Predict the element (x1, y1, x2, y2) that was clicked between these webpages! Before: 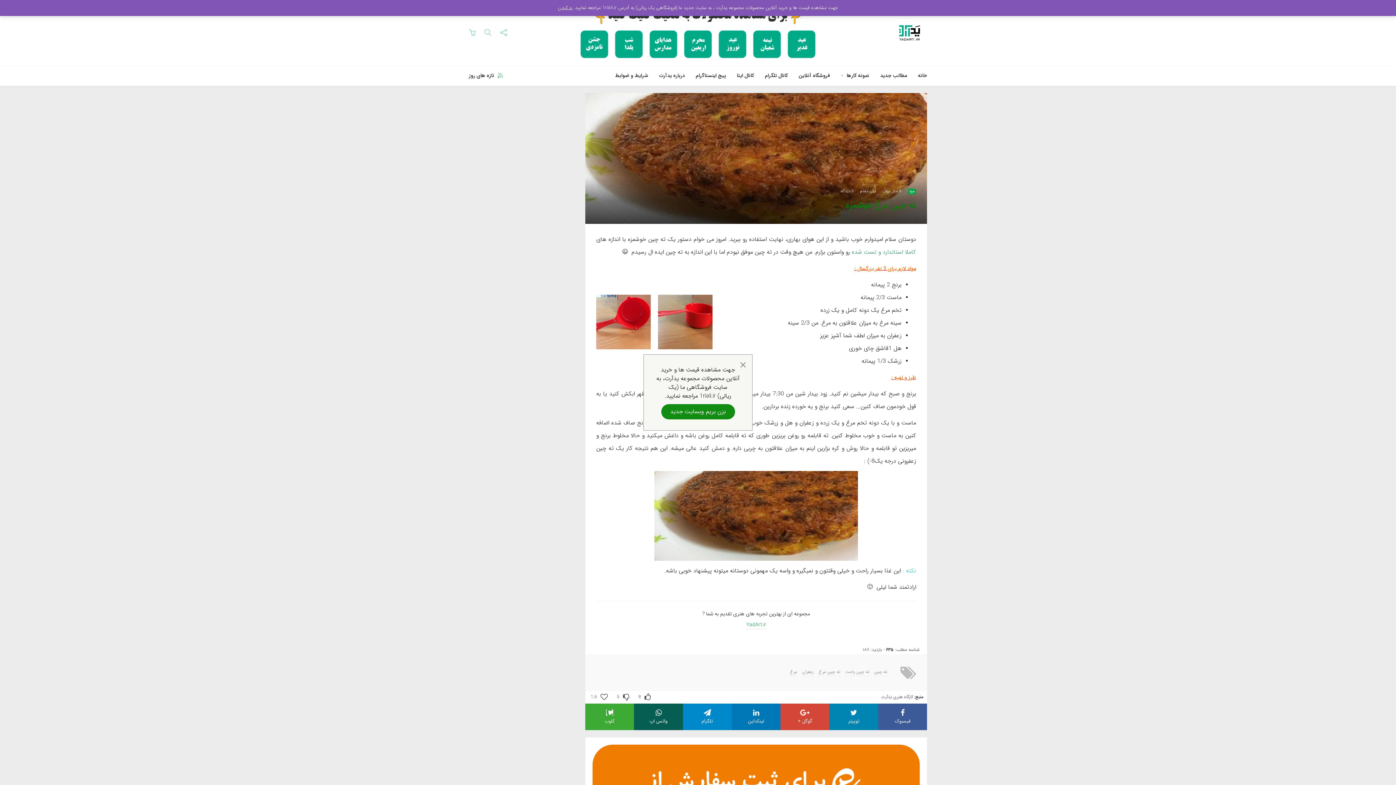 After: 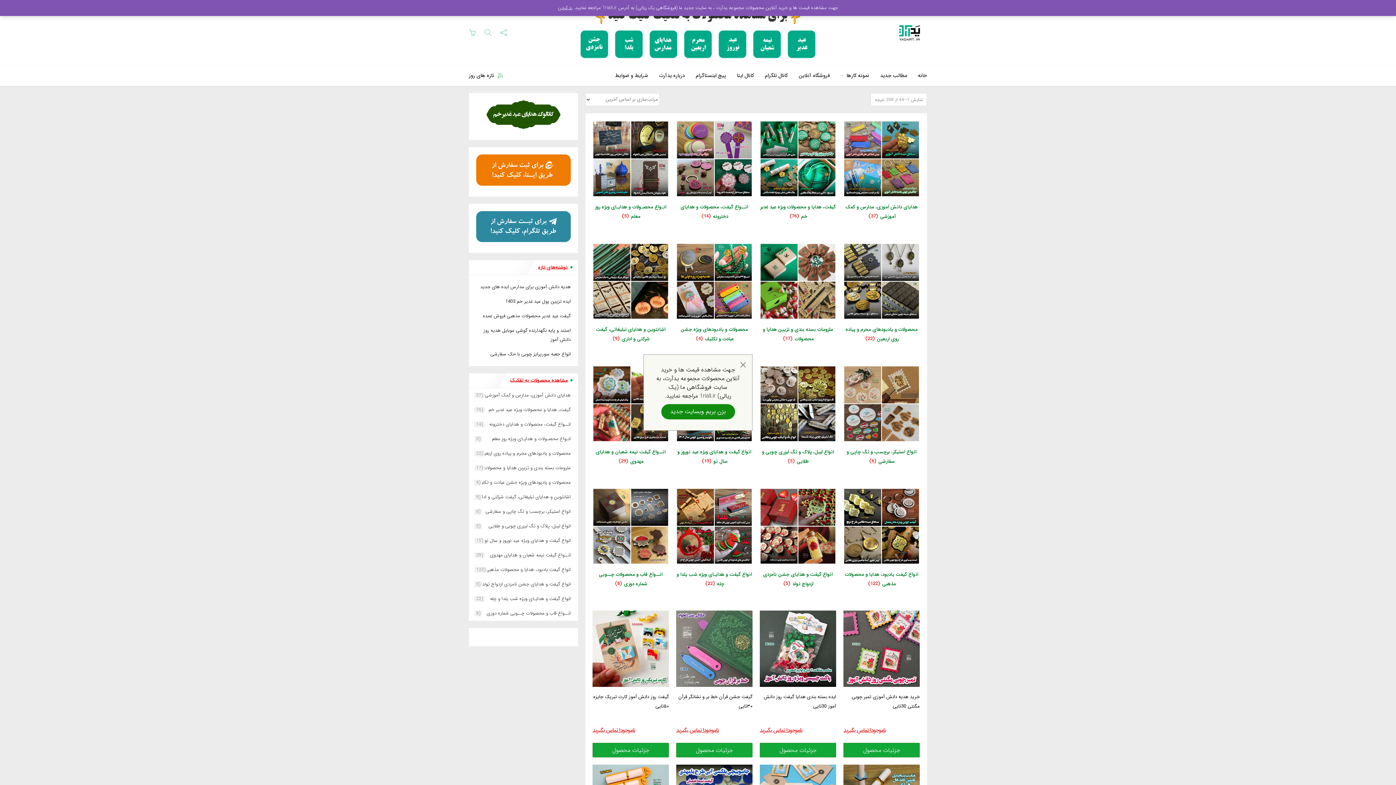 Action: bbox: (841, 65, 869, 85) label: نمونه کارها